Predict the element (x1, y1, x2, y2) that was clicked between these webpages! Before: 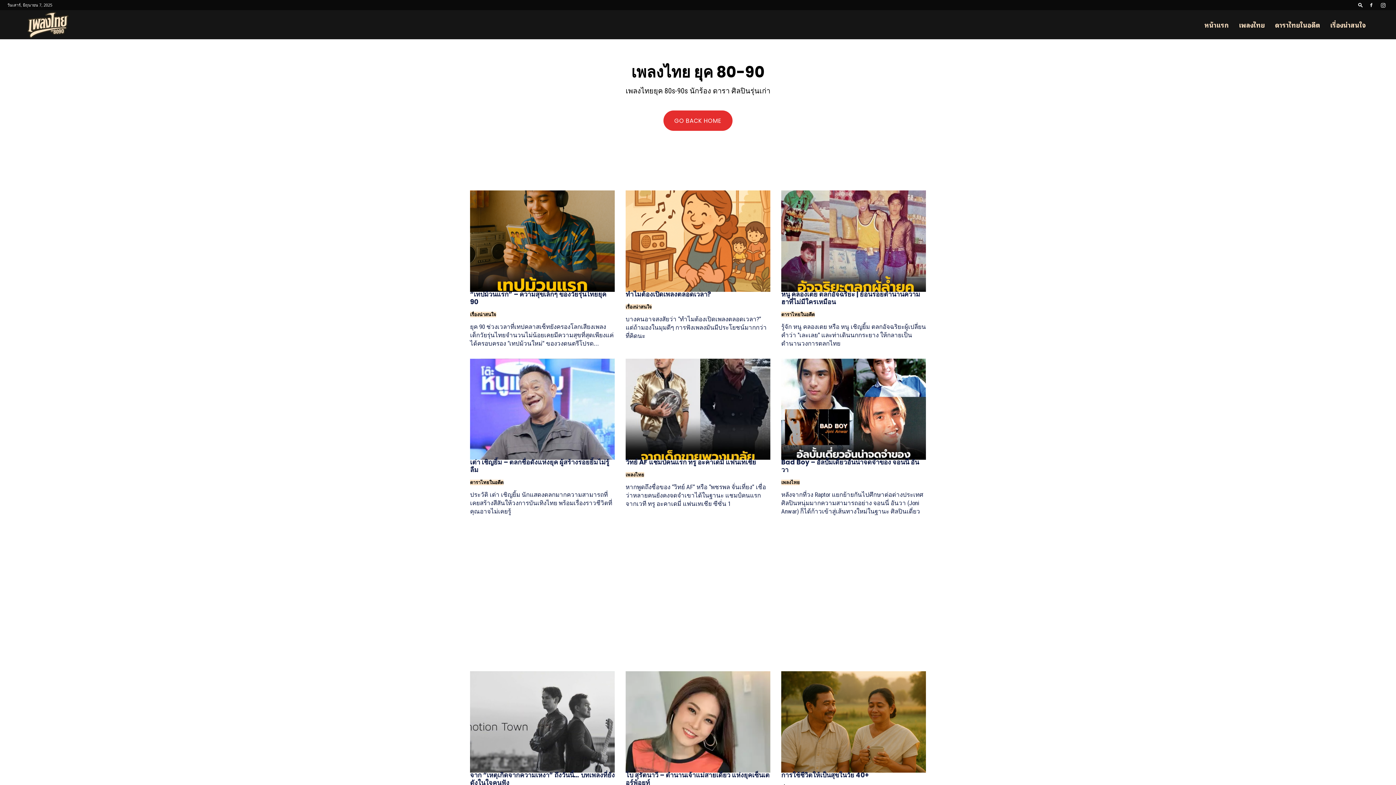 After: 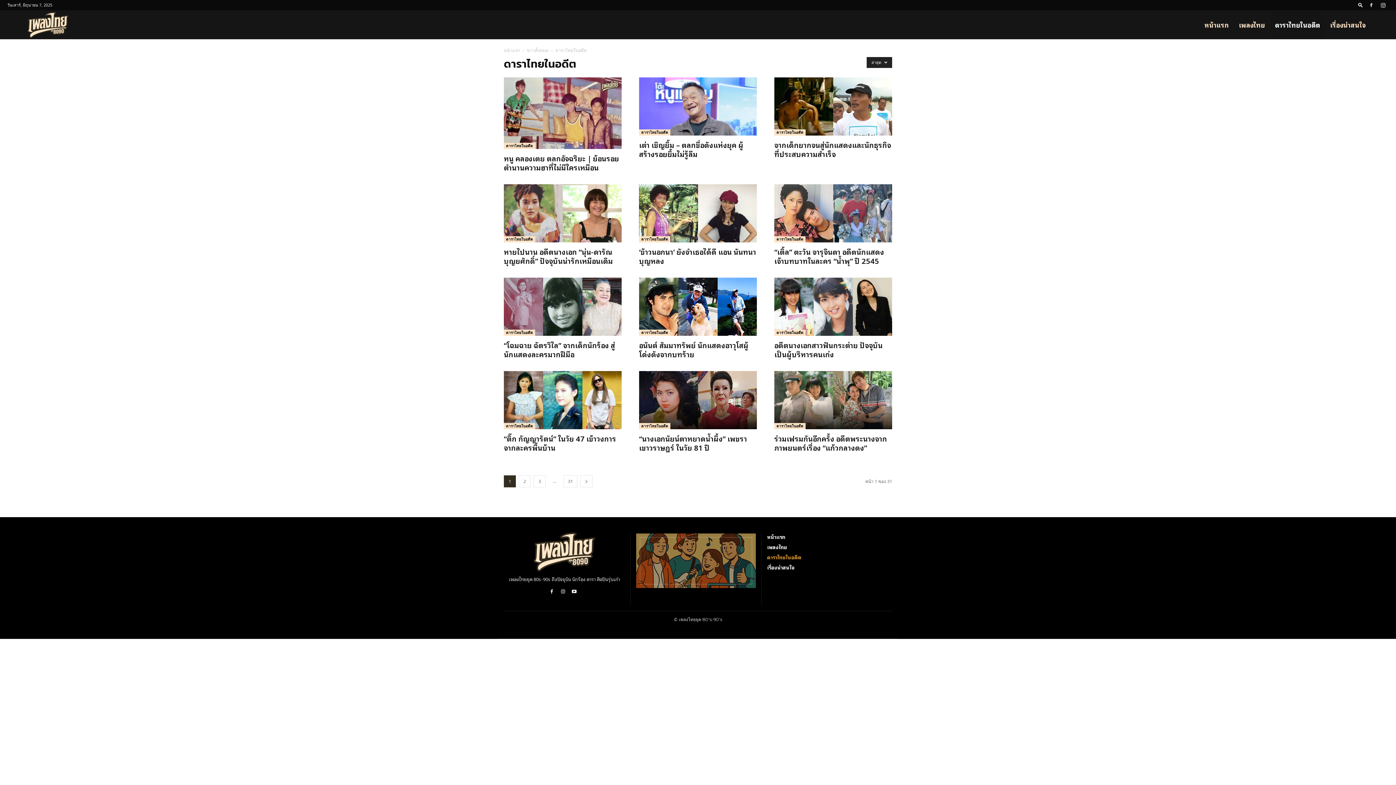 Action: bbox: (1270, 10, 1325, 39) label: ดาราไทยในอดีต